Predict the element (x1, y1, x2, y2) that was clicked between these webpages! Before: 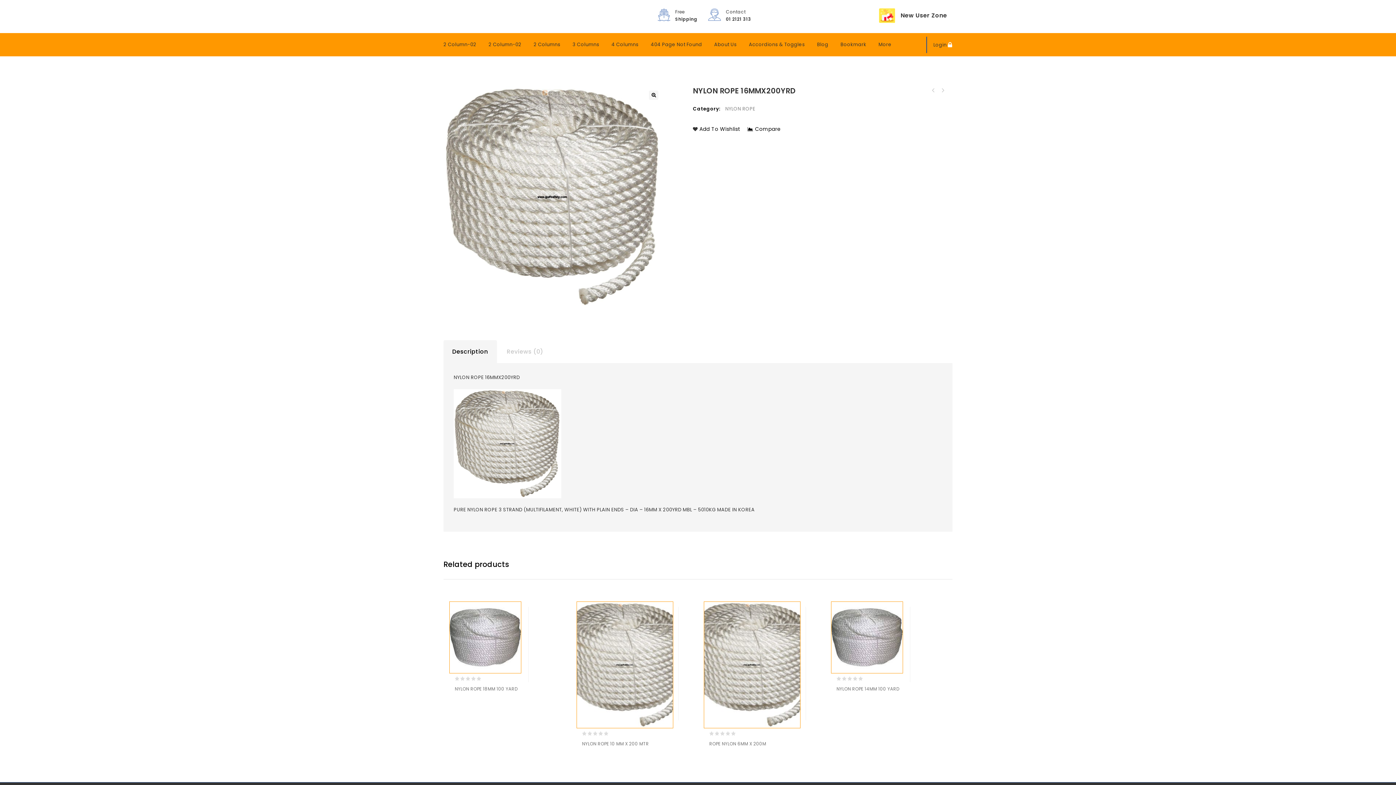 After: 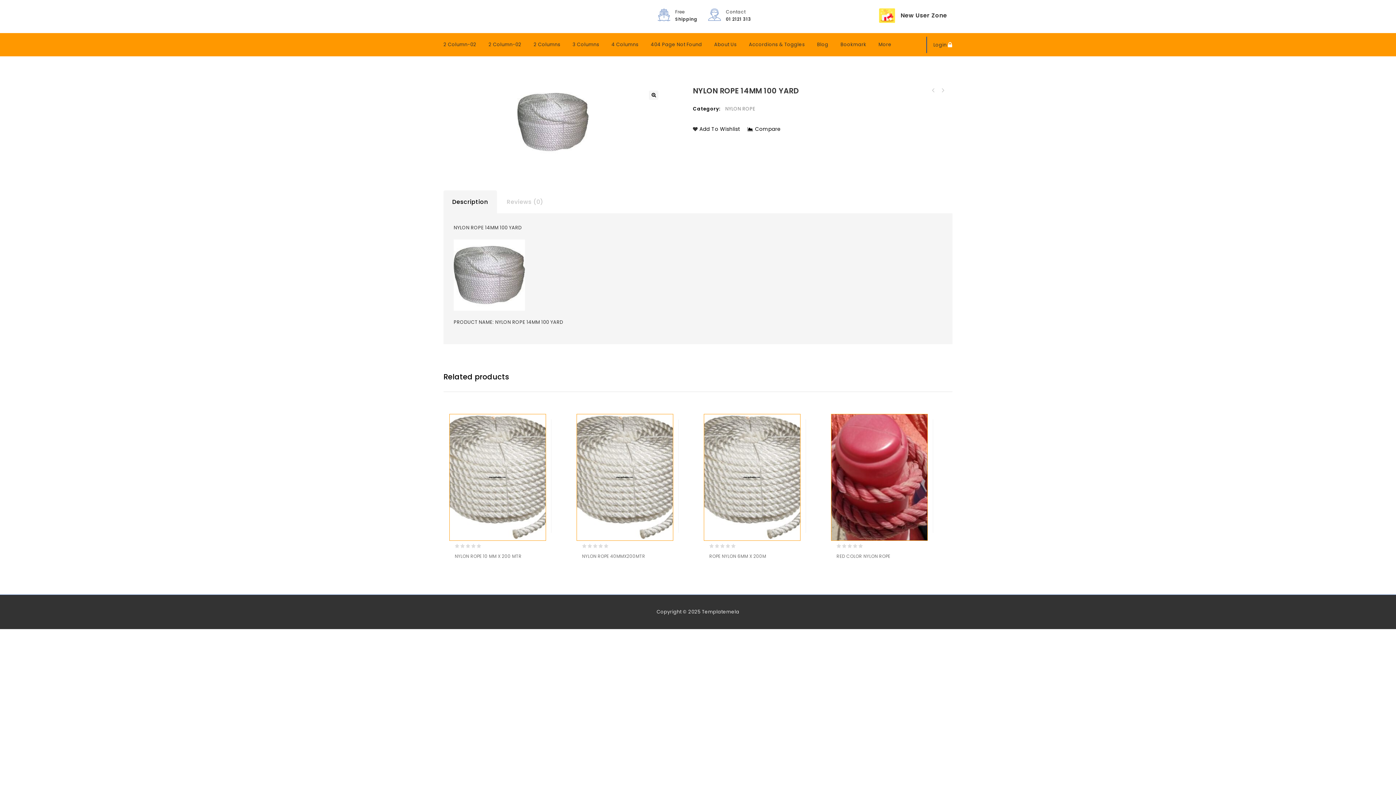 Action: bbox: (836, 684, 899, 698) label: NYLON ROPE 14MM 100 YARD